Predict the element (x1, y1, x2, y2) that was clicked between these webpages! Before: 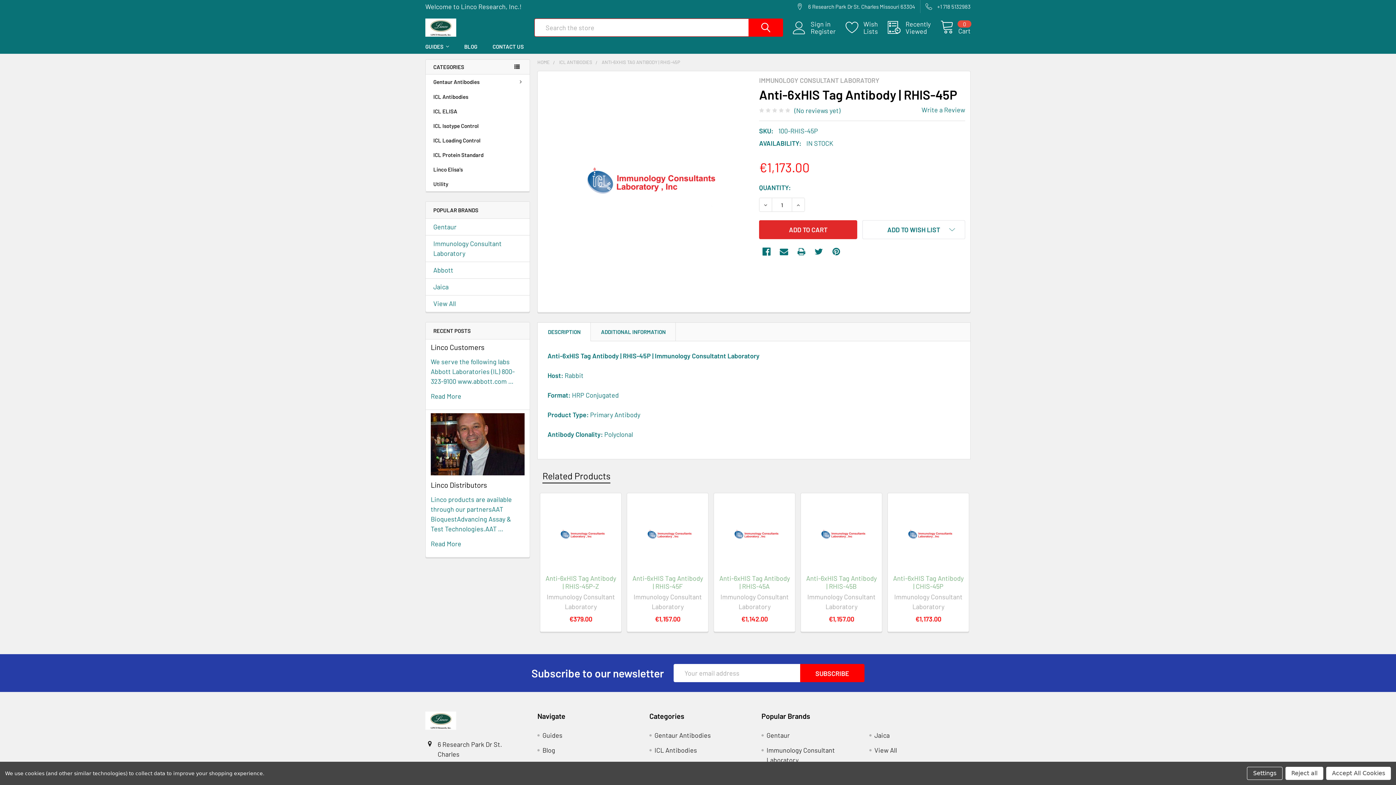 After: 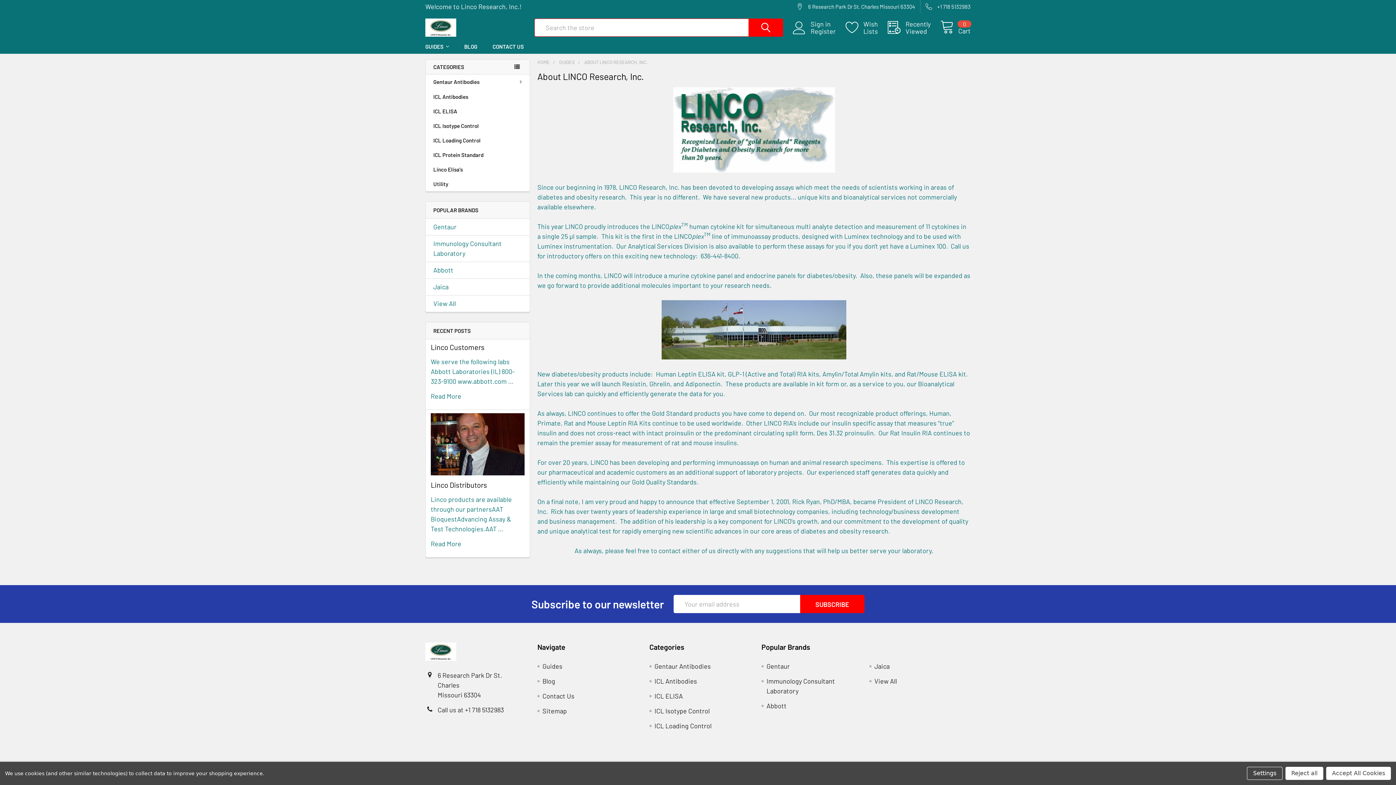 Action: bbox: (537, 59, 549, 65) label: HOME